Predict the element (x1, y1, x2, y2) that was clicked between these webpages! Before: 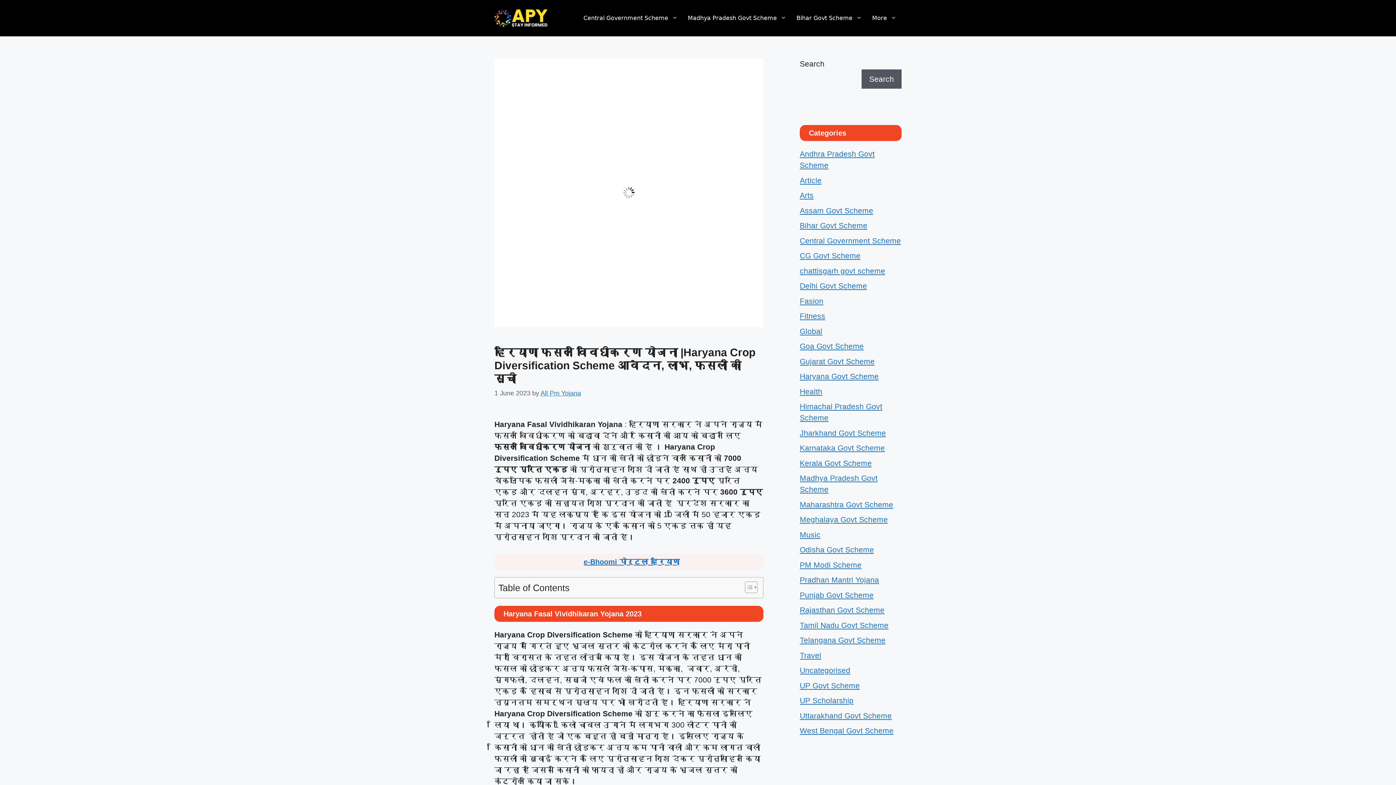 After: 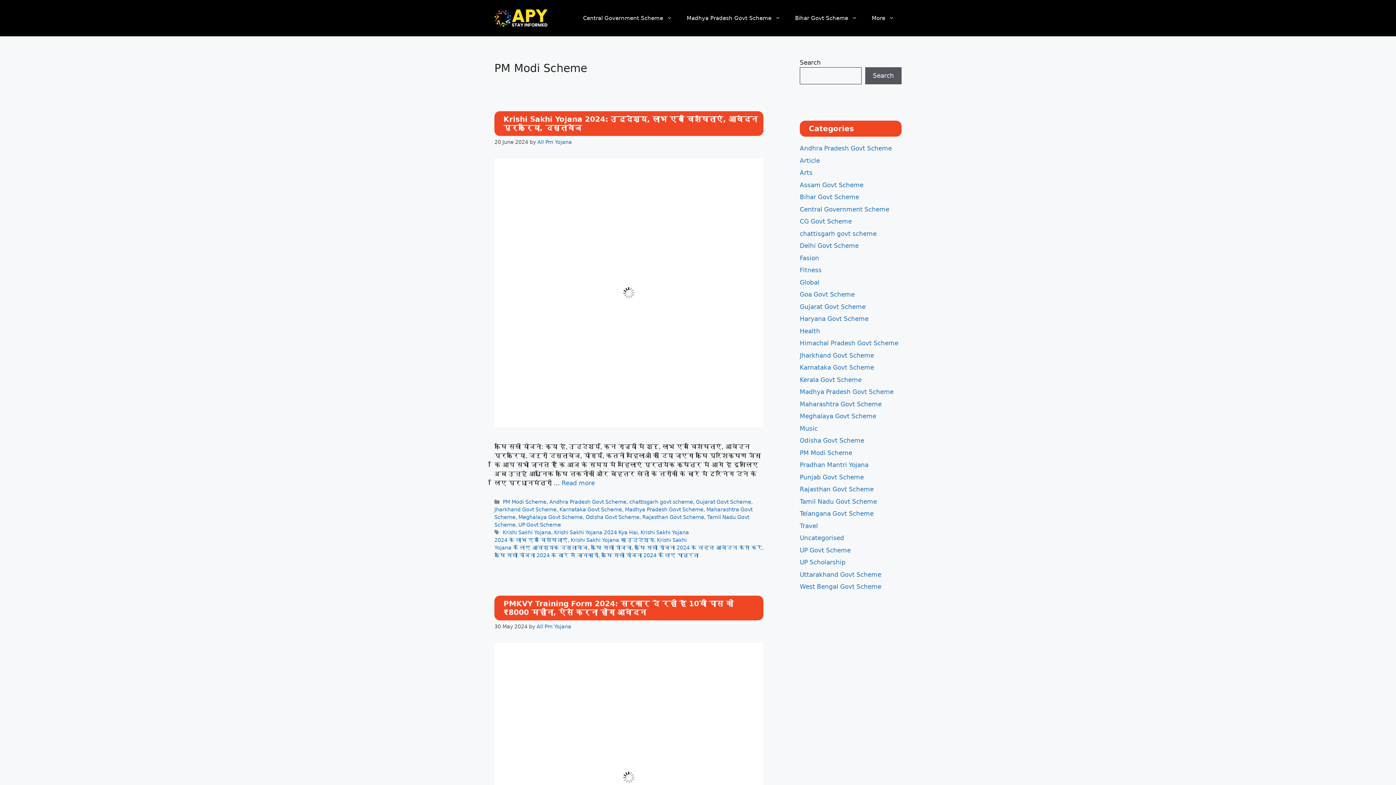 Action: bbox: (800, 560, 861, 569) label: PM Modi Scheme